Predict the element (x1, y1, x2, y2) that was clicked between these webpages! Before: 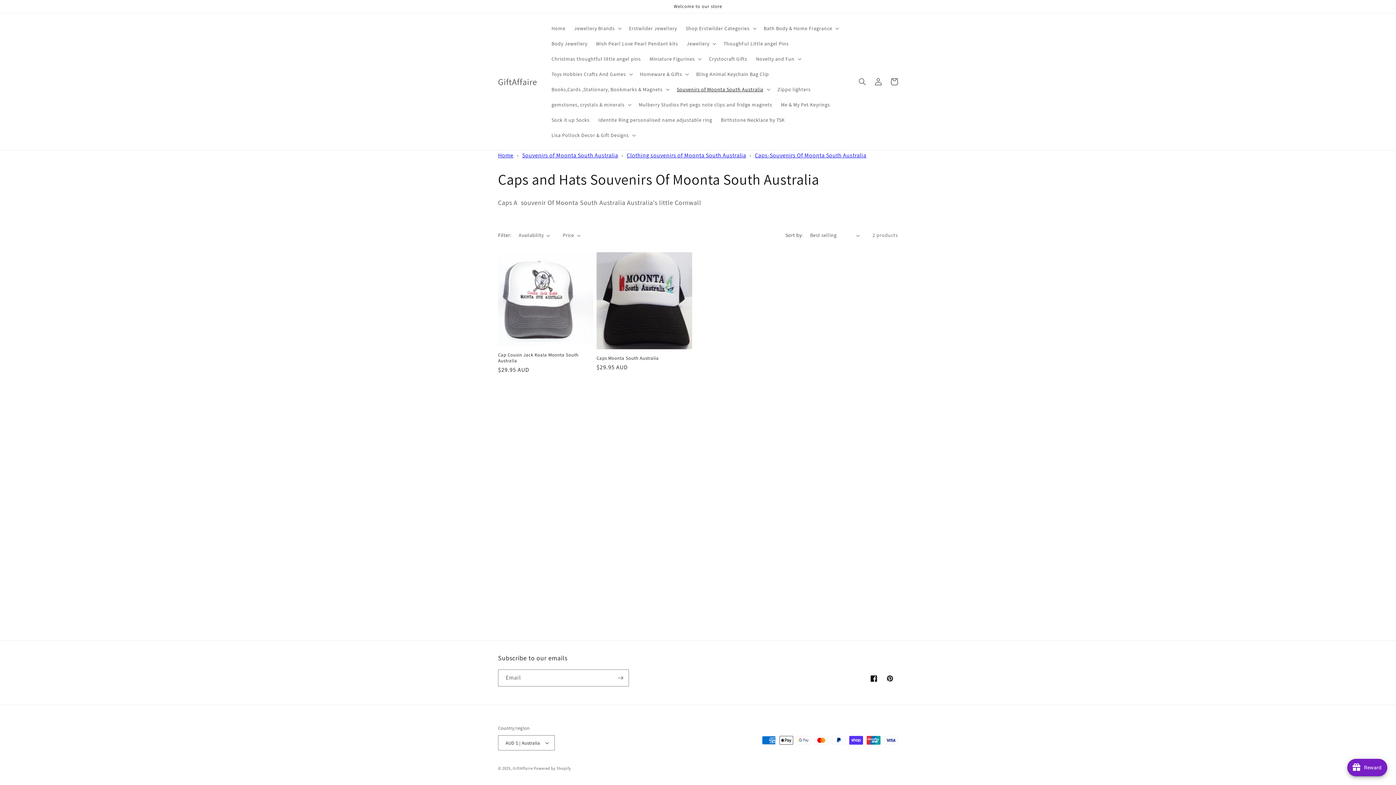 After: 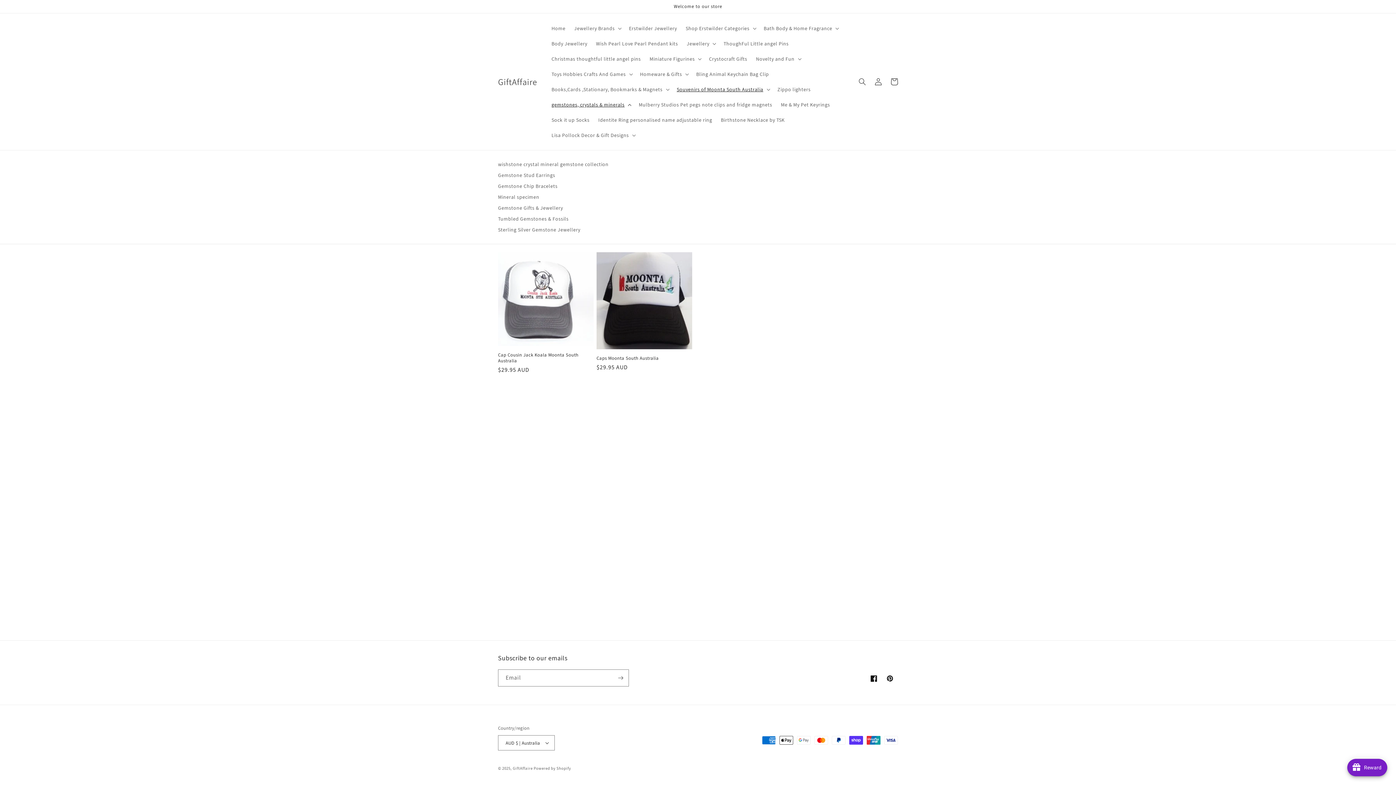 Action: label: gemstones, crystals & minerals bbox: (547, 97, 634, 112)